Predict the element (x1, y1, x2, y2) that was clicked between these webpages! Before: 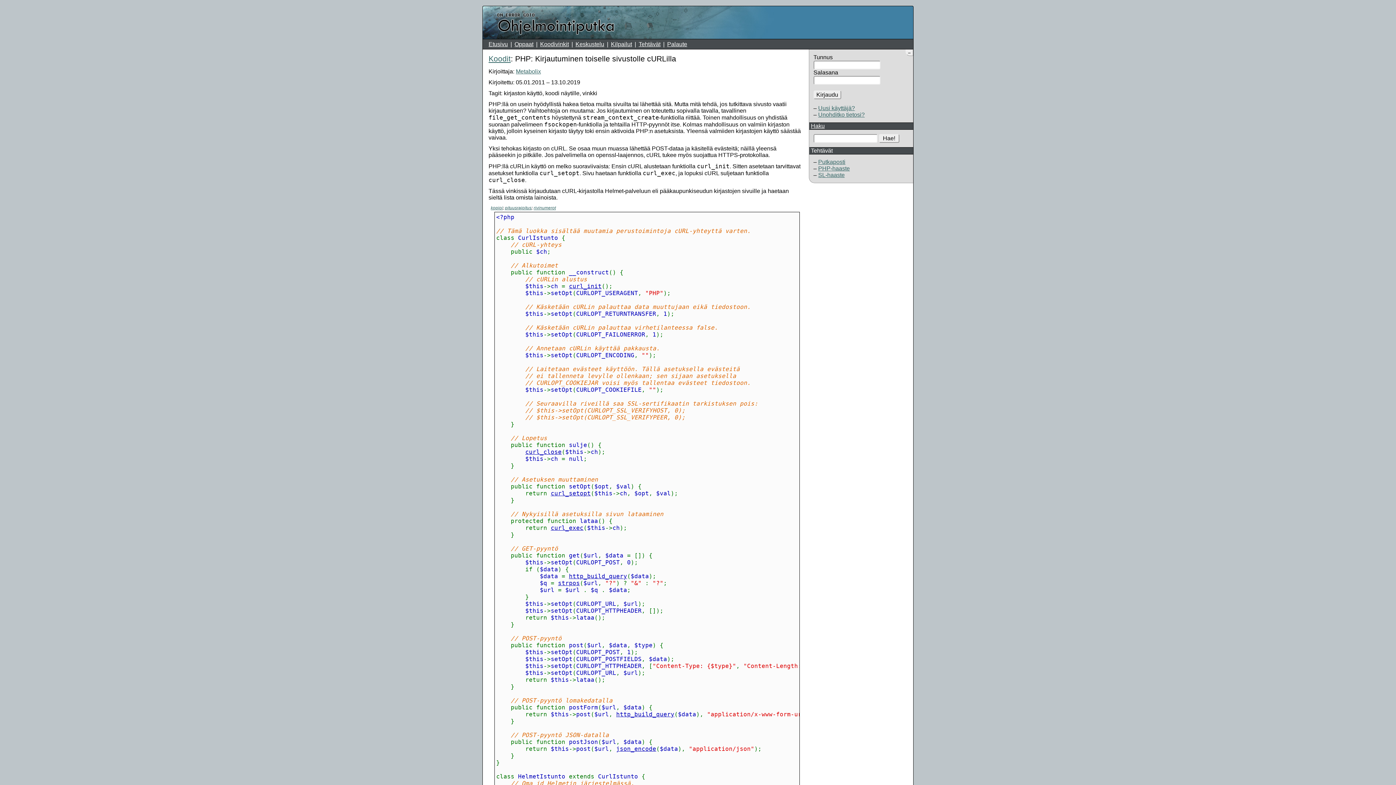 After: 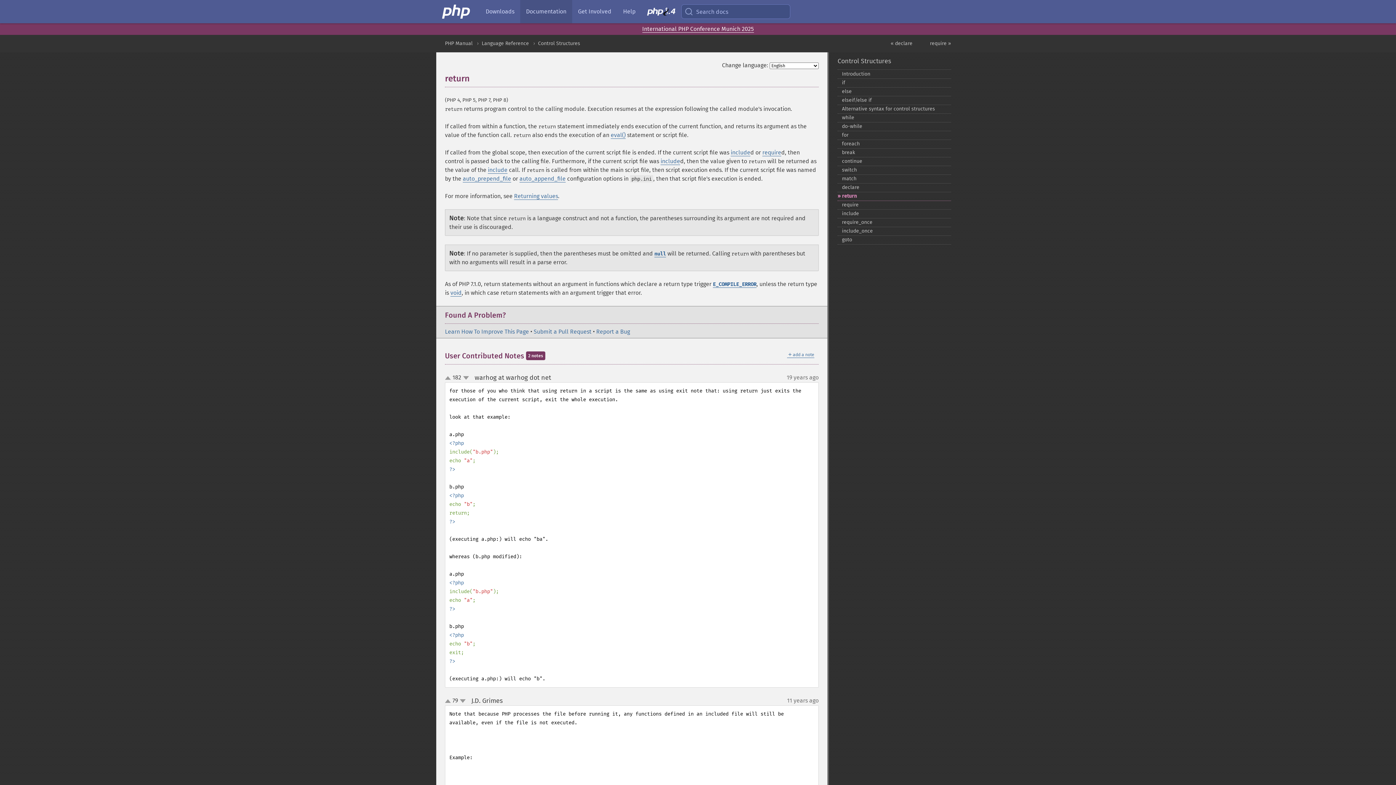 Action: bbox: (525, 490, 547, 497) label: return